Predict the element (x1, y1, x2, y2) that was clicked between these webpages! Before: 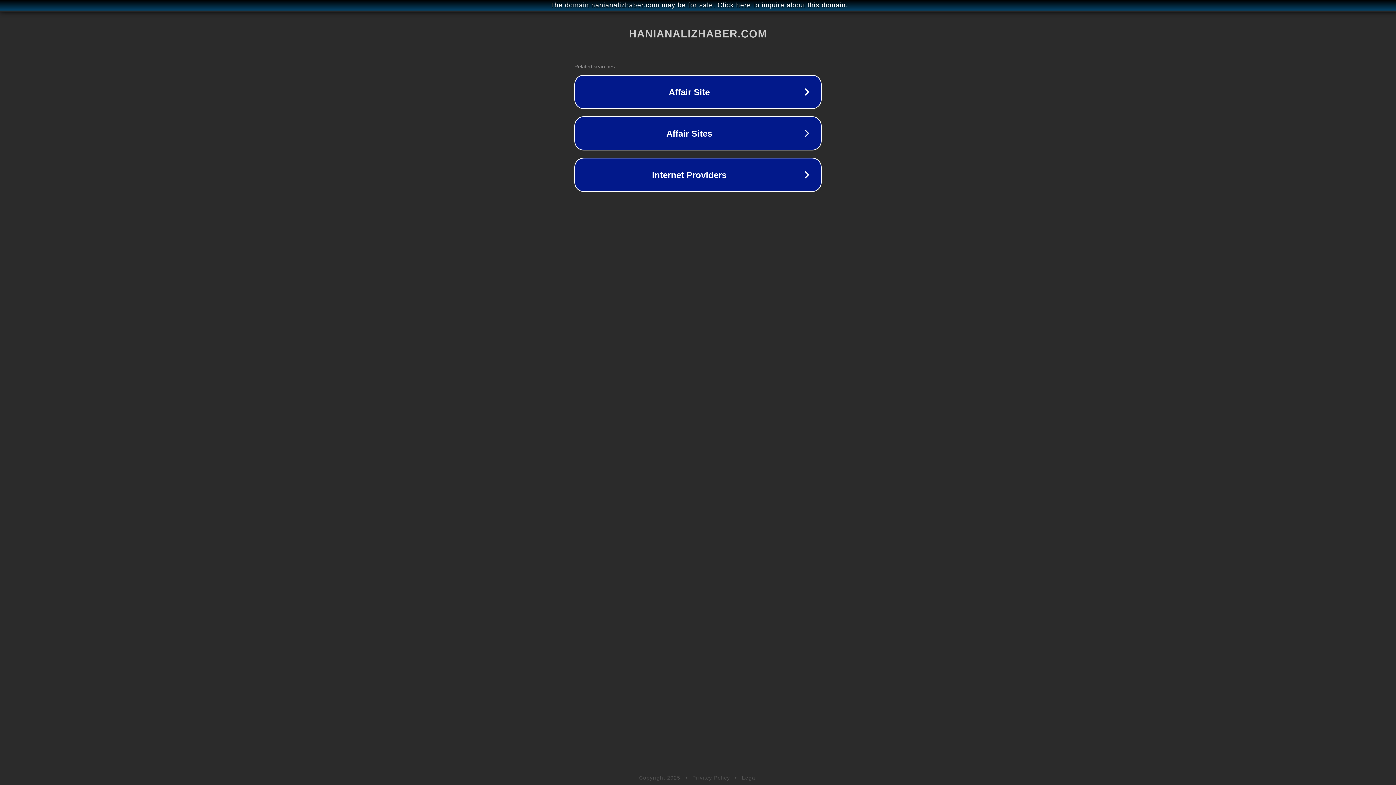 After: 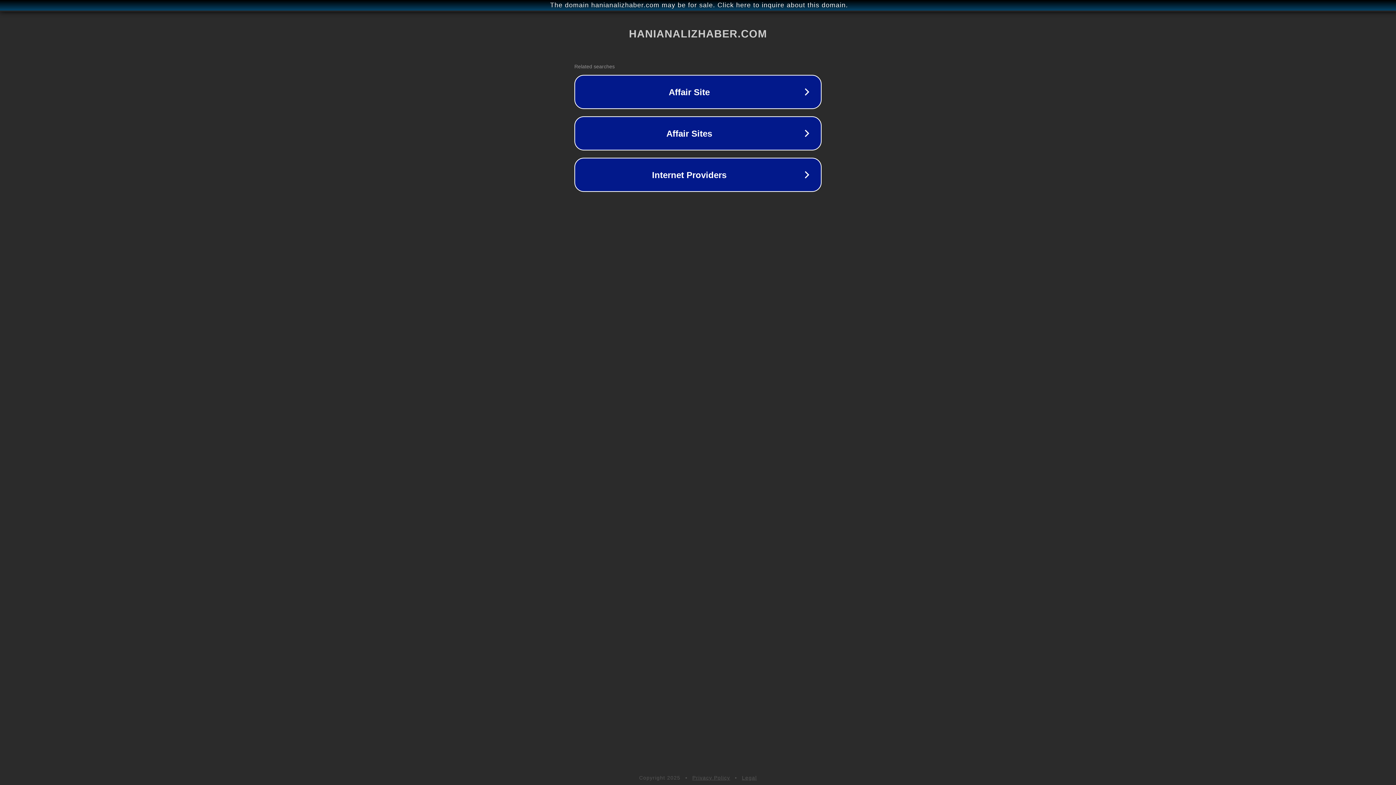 Action: bbox: (742, 775, 757, 781) label: Legal